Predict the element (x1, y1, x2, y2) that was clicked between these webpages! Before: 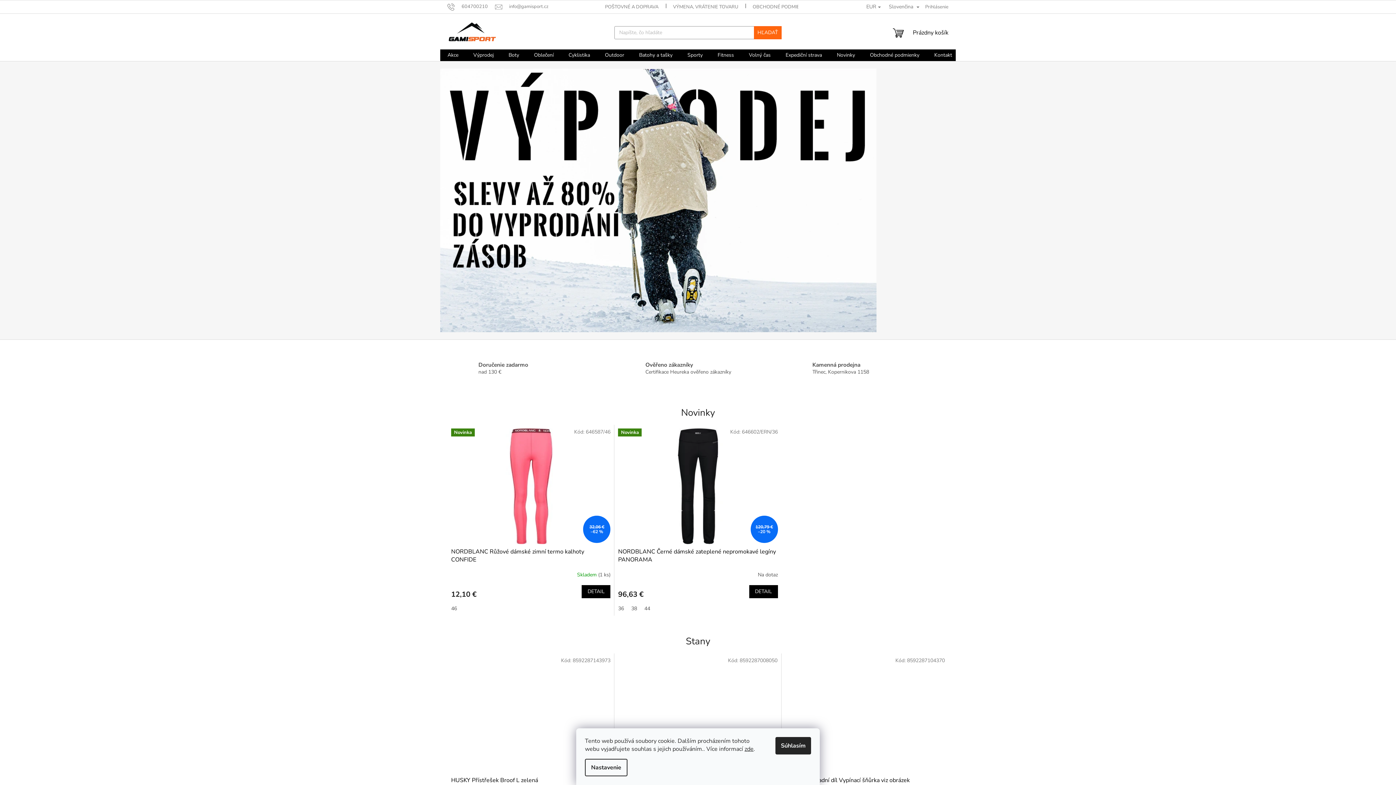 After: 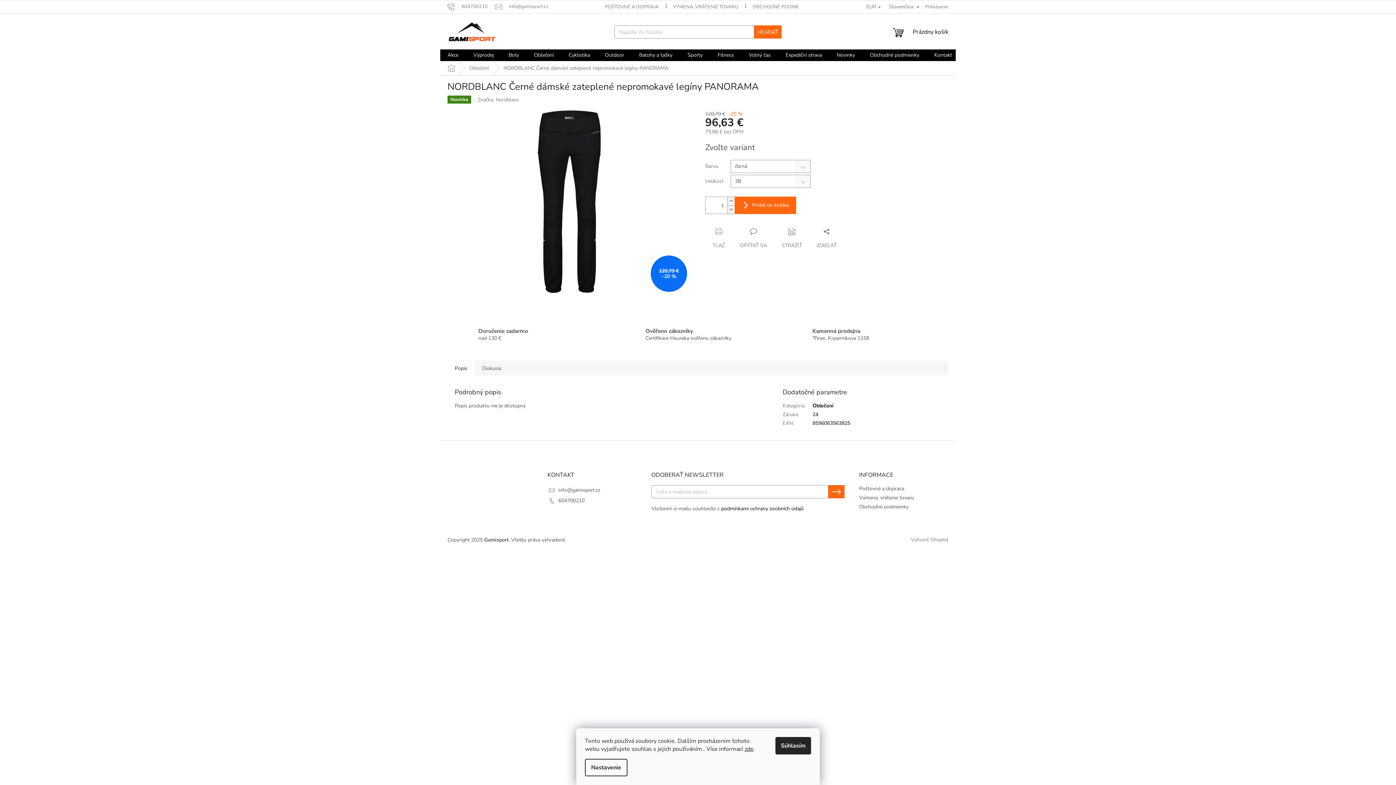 Action: bbox: (627, 605, 640, 612) label: 38